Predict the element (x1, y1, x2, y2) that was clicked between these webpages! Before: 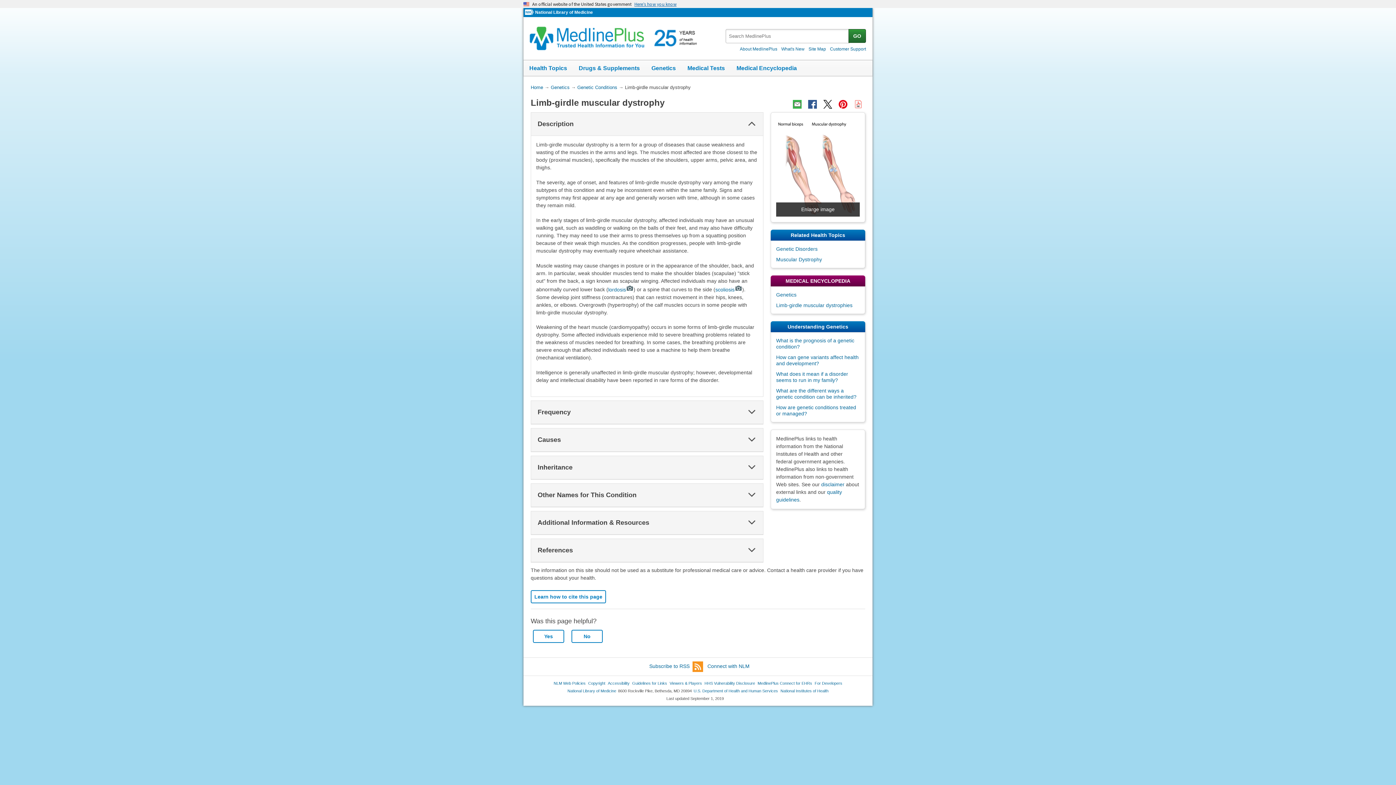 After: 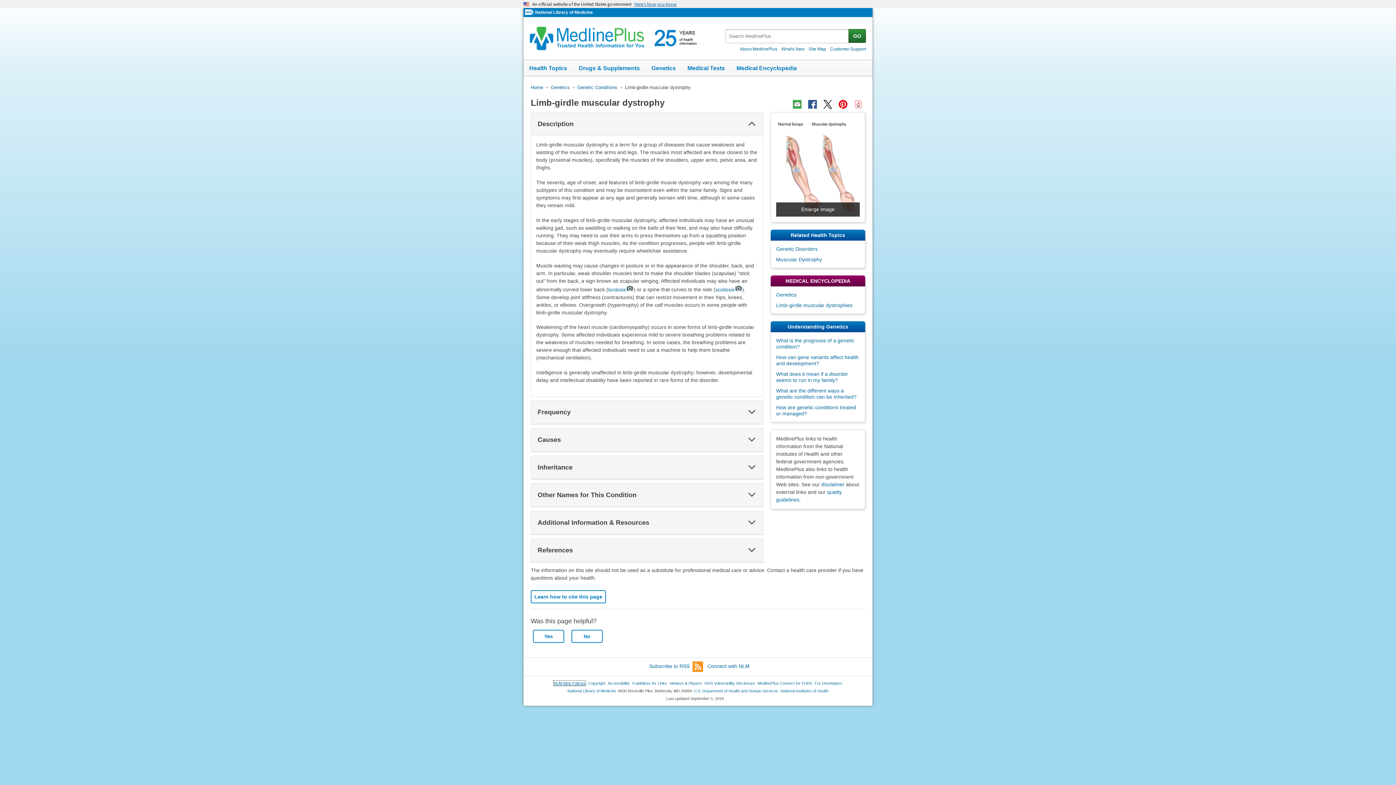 Action: label: NLM Web Policies bbox: (553, 681, 585, 686)